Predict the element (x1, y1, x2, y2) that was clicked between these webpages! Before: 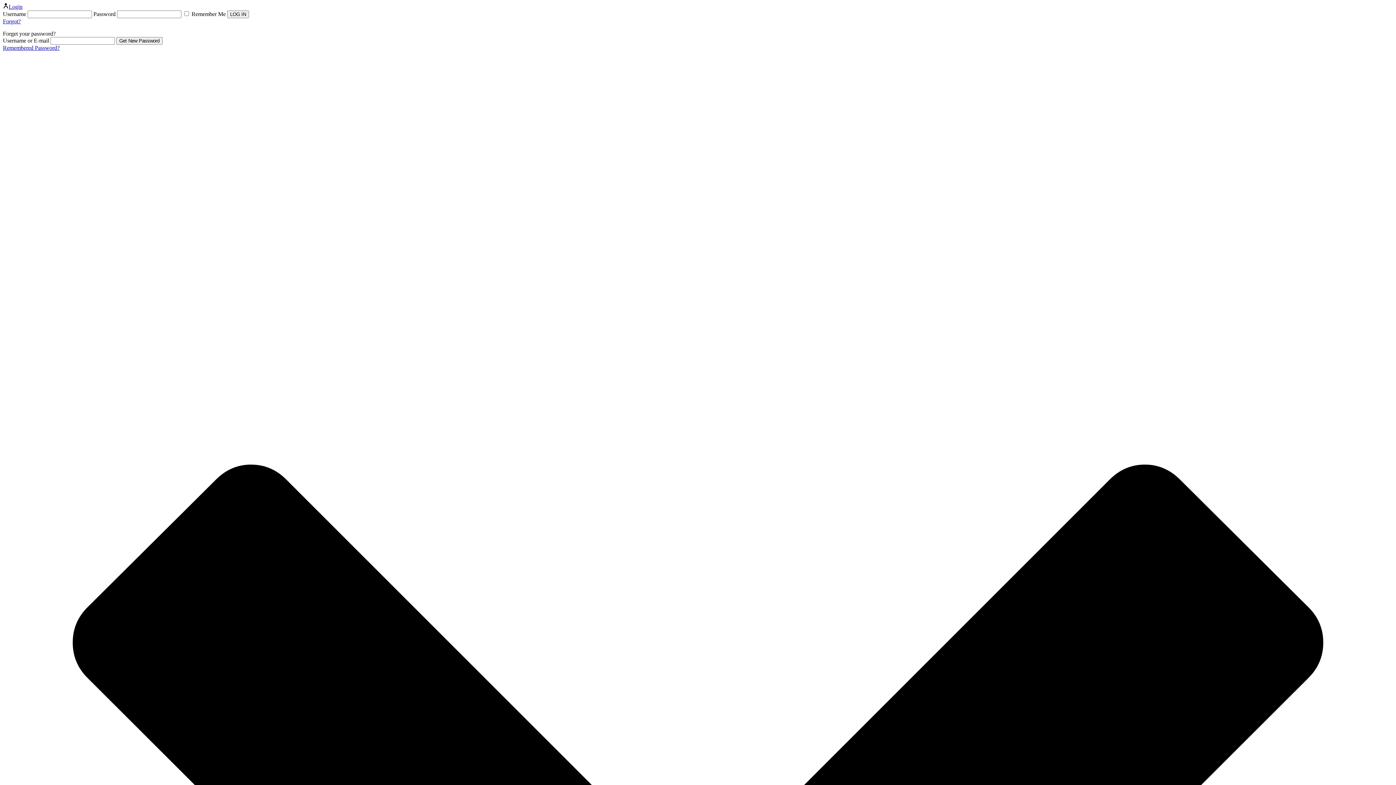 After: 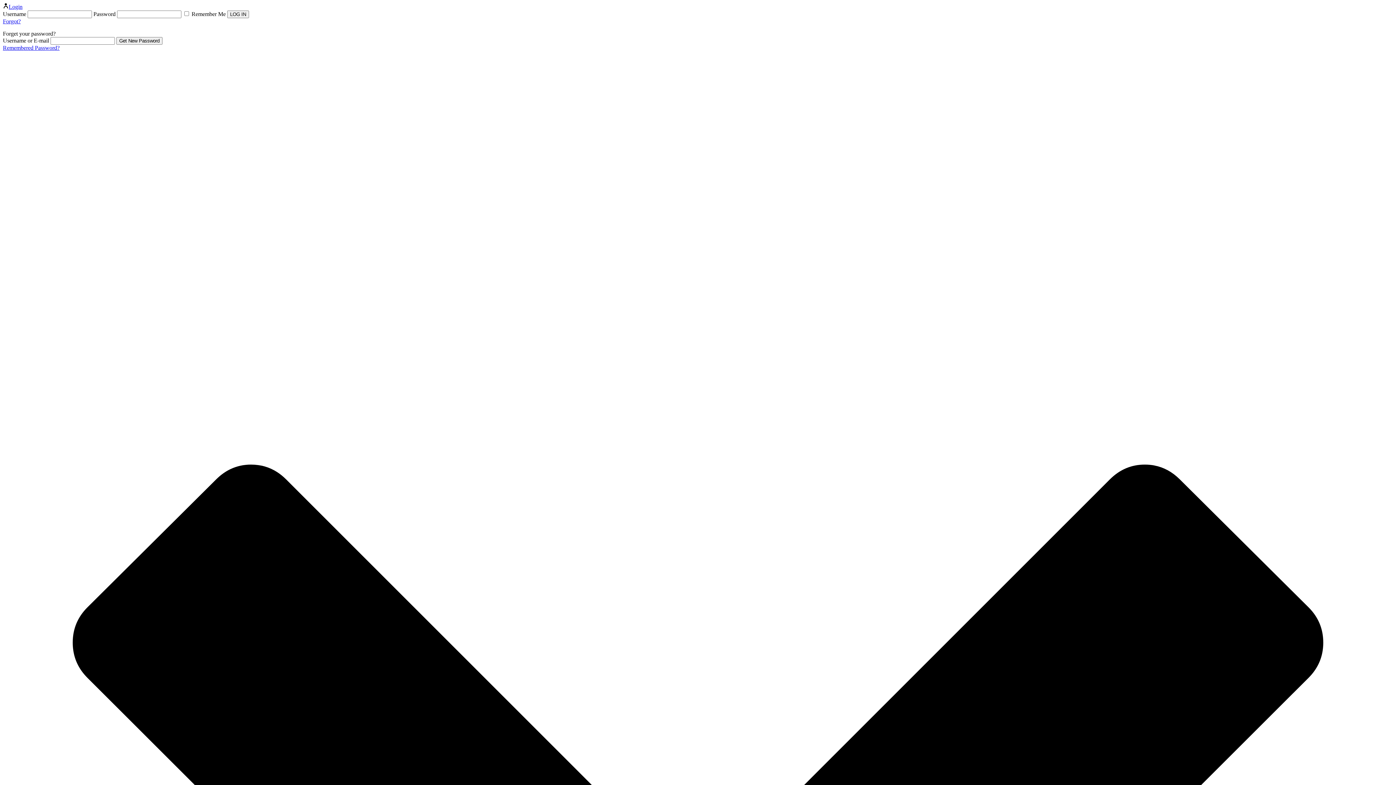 Action: label: Forgot? bbox: (2, 18, 20, 24)